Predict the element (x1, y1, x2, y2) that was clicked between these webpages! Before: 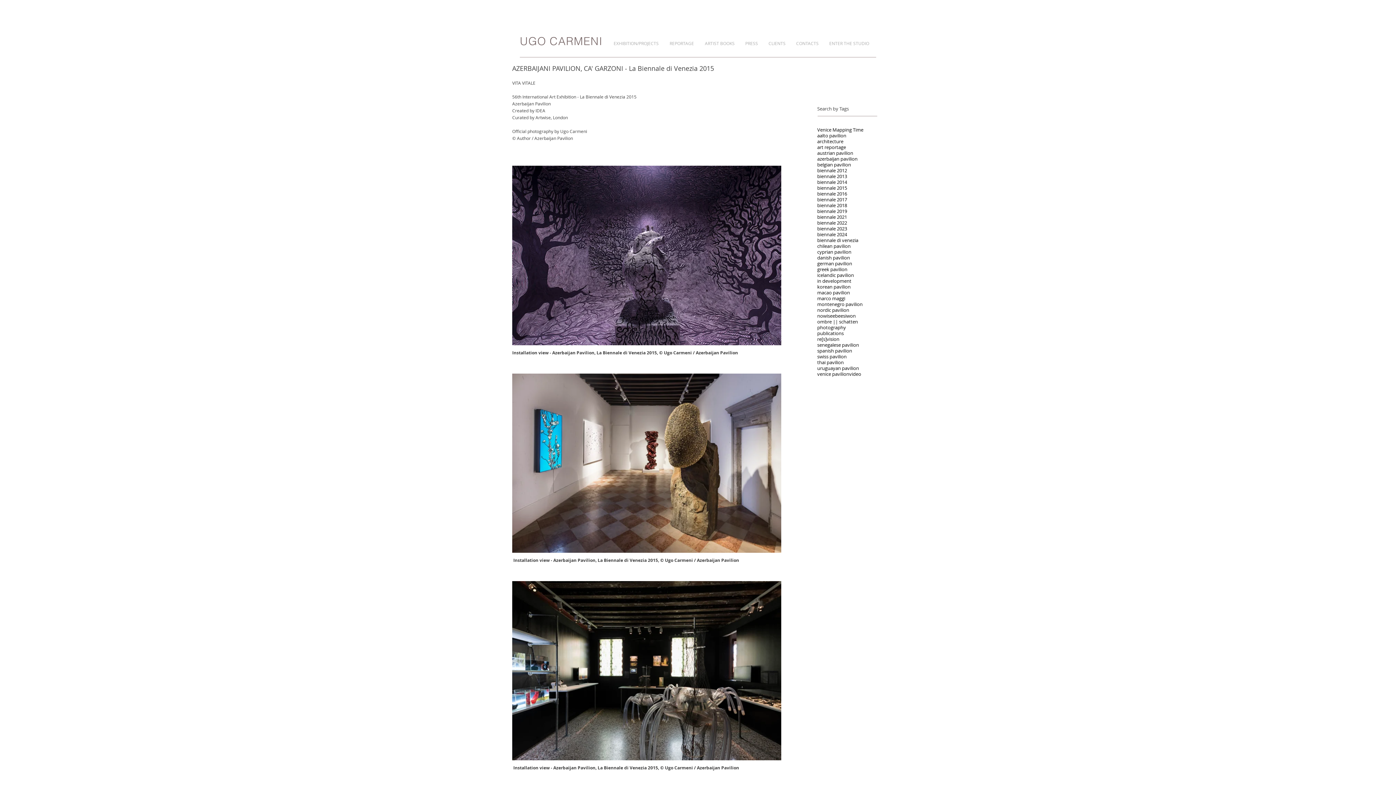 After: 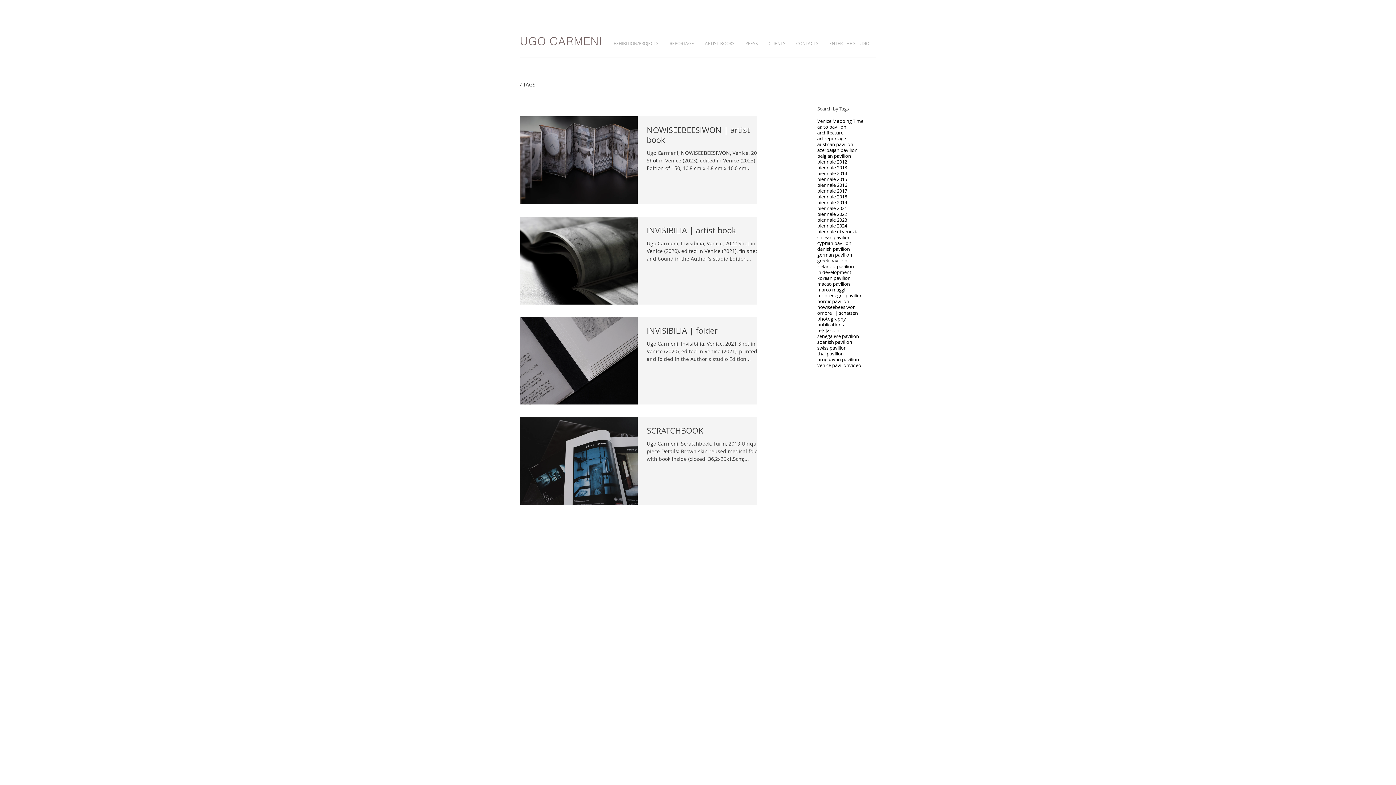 Action: bbox: (817, 330, 844, 336) label: publications